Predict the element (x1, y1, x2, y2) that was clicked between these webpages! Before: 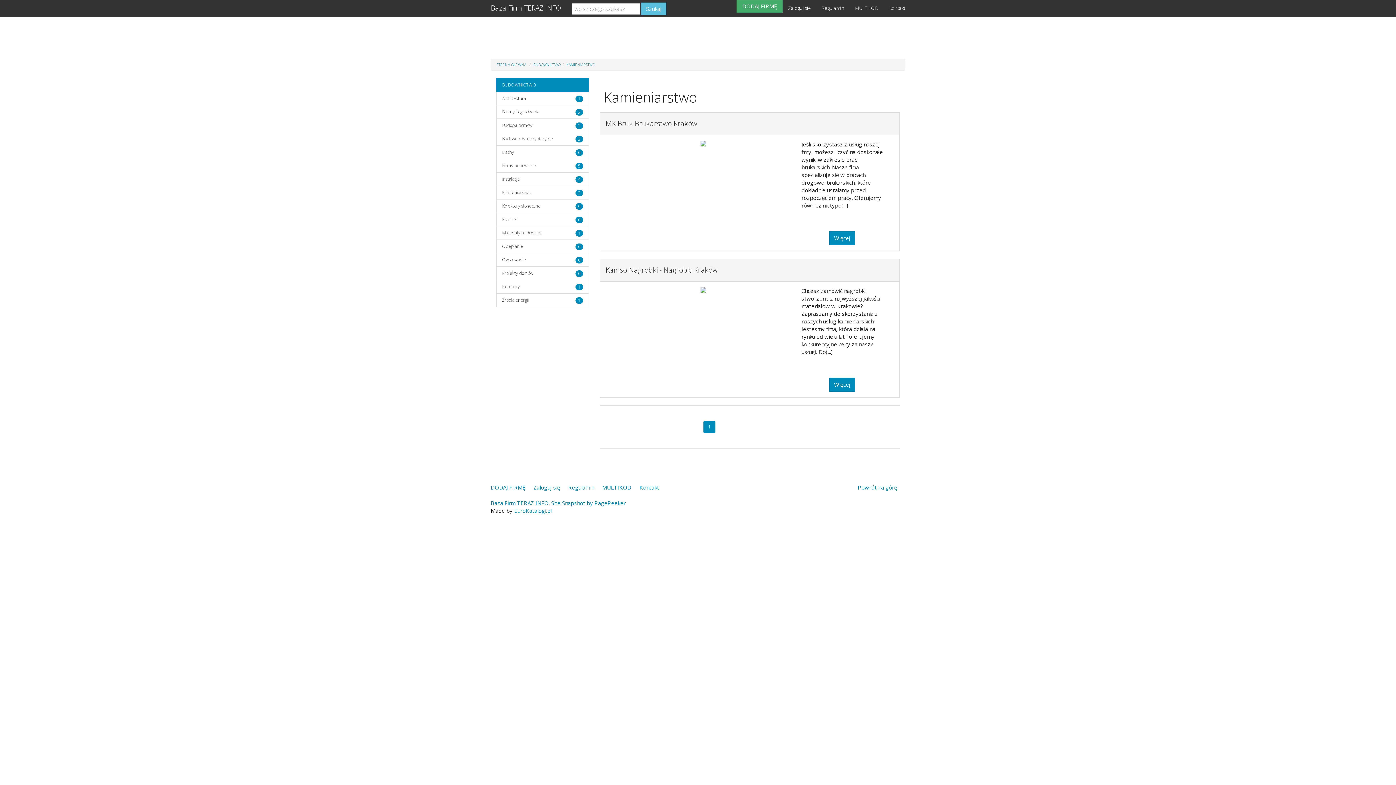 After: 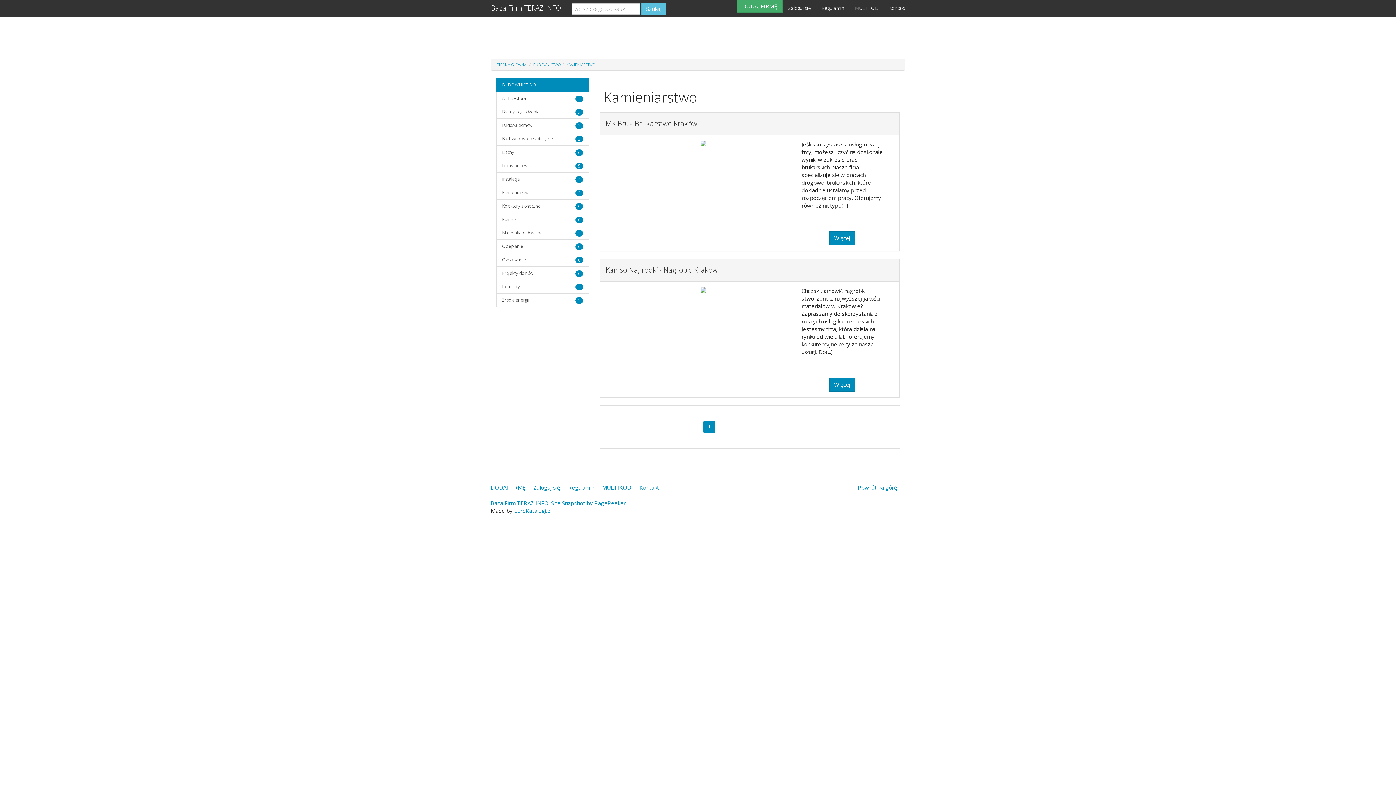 Action: bbox: (703, 420, 715, 433) label: 1